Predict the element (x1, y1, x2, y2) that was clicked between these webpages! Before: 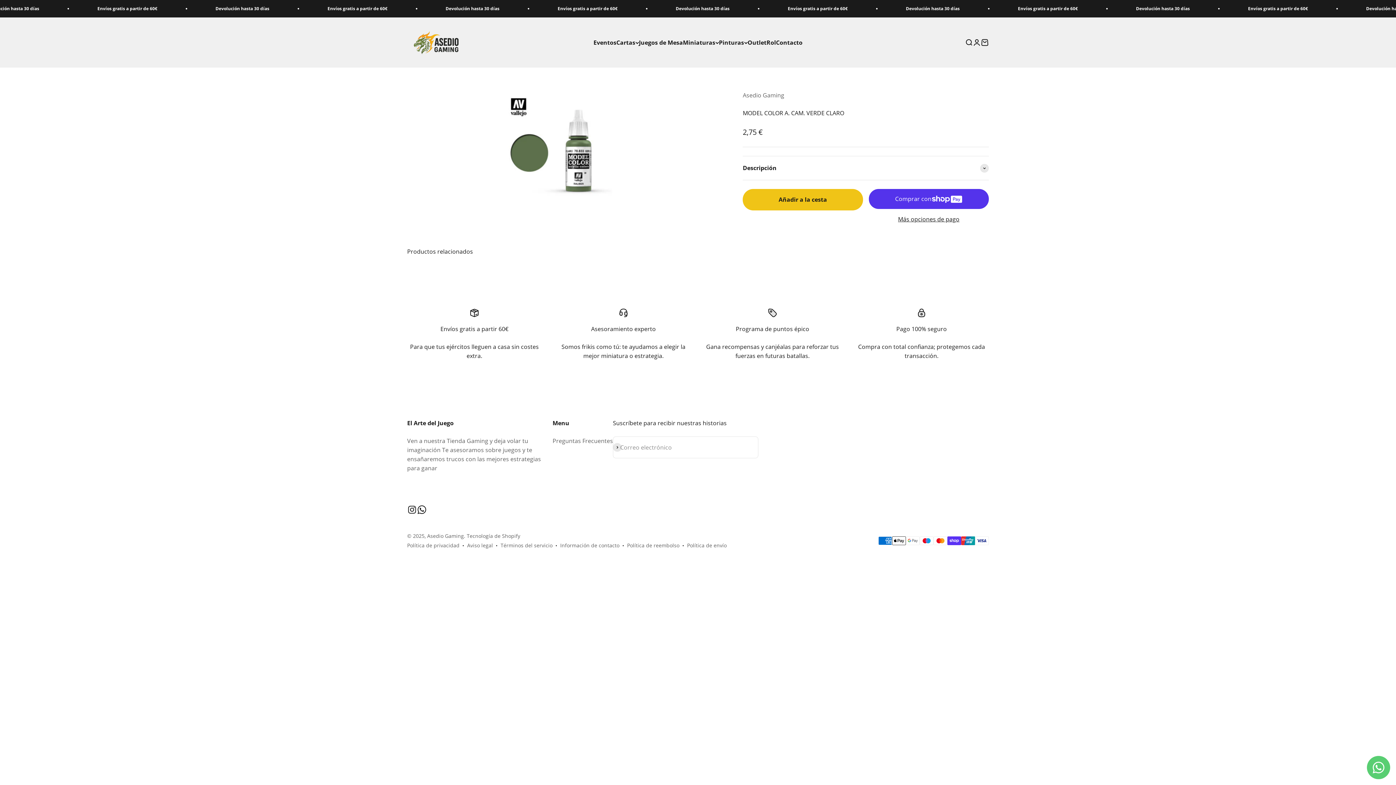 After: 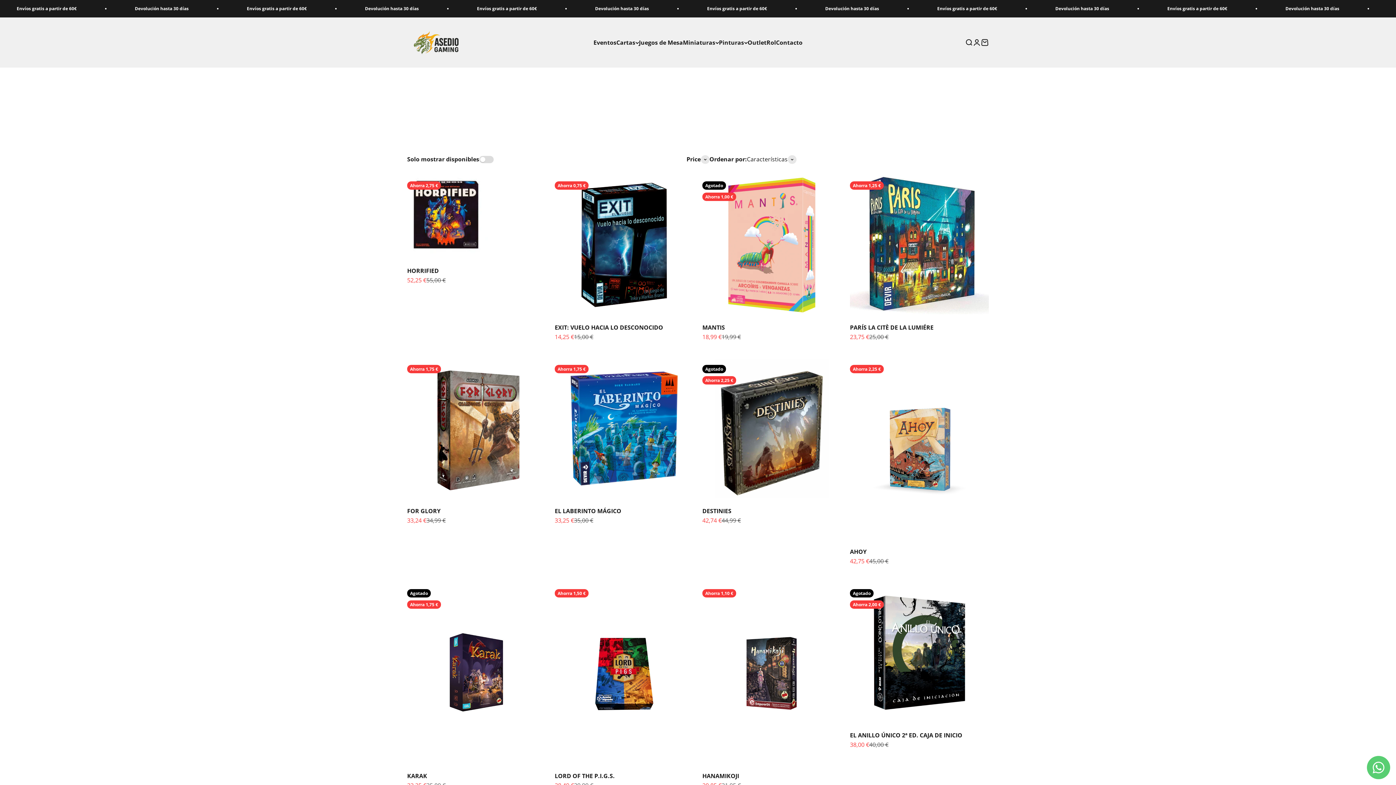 Action: label: Juegos de Mesa bbox: (639, 38, 683, 46)